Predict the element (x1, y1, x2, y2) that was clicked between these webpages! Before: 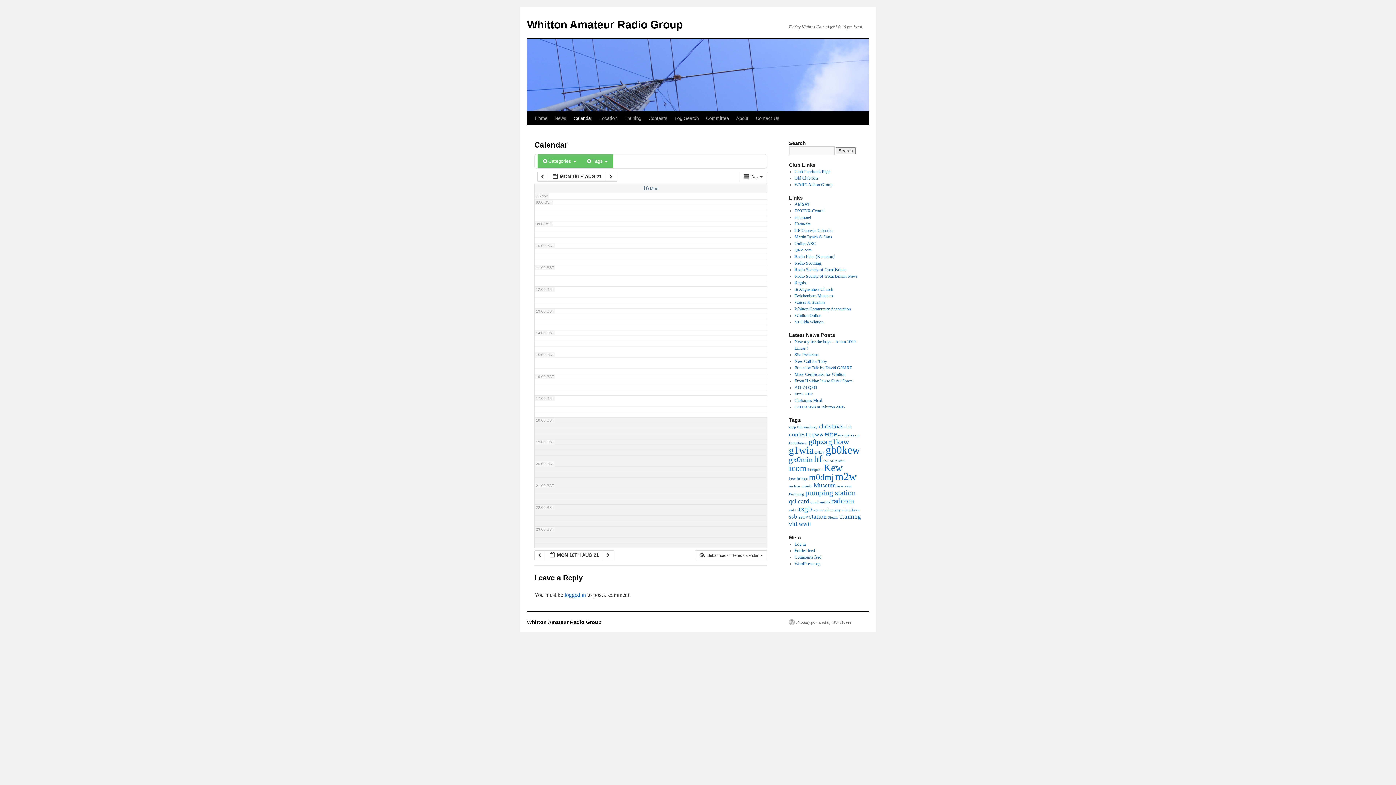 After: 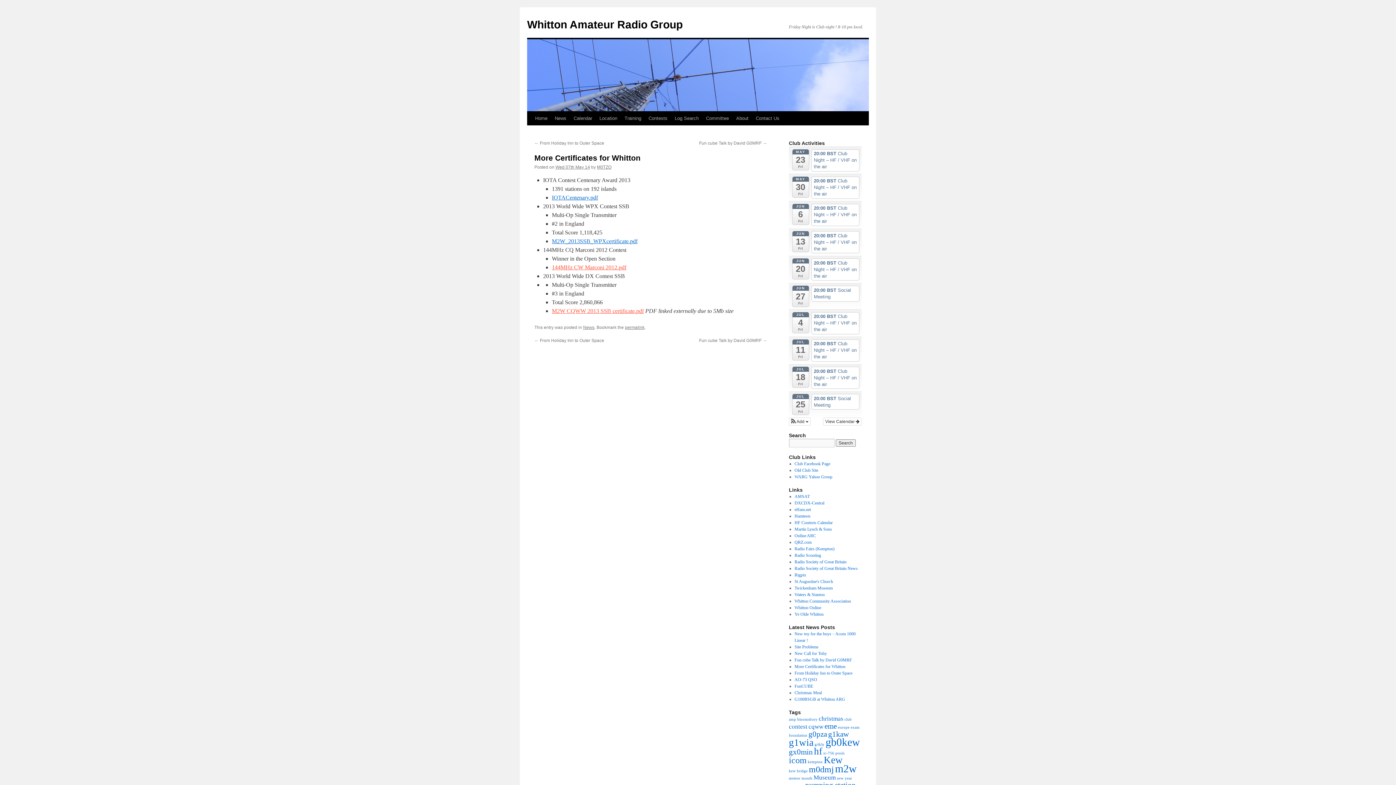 Action: bbox: (794, 372, 845, 377) label: More Certificates for Whitton